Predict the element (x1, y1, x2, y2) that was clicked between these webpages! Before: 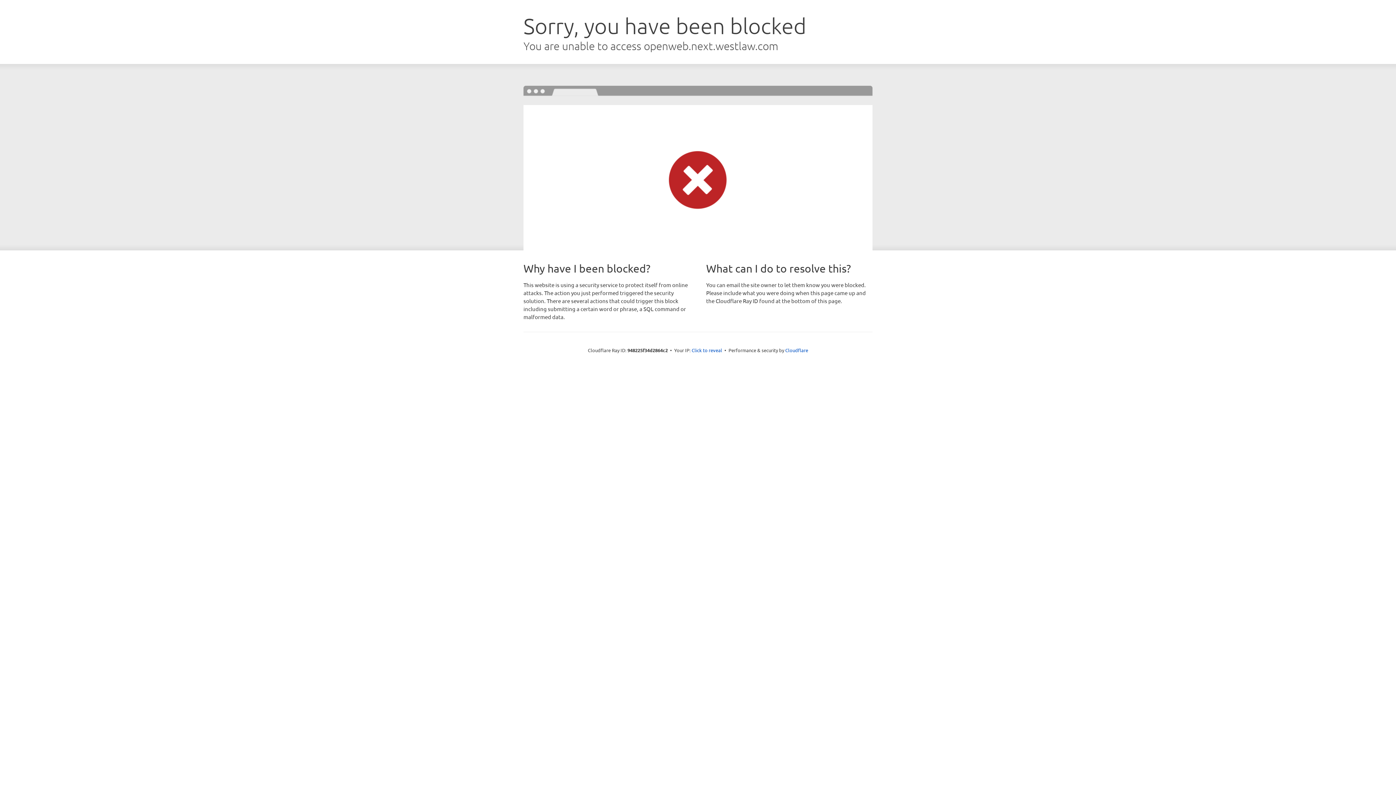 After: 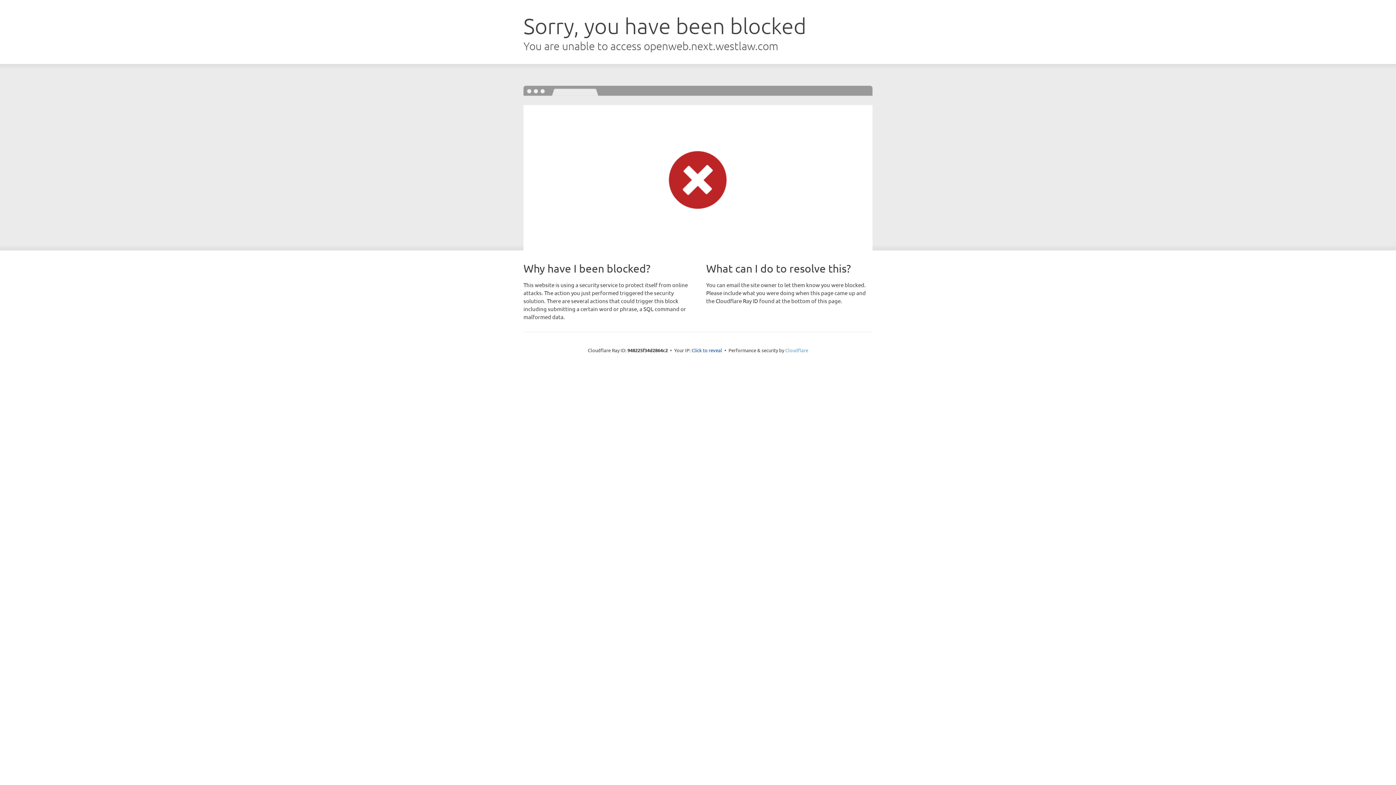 Action: bbox: (785, 347, 808, 353) label: Cloudflare